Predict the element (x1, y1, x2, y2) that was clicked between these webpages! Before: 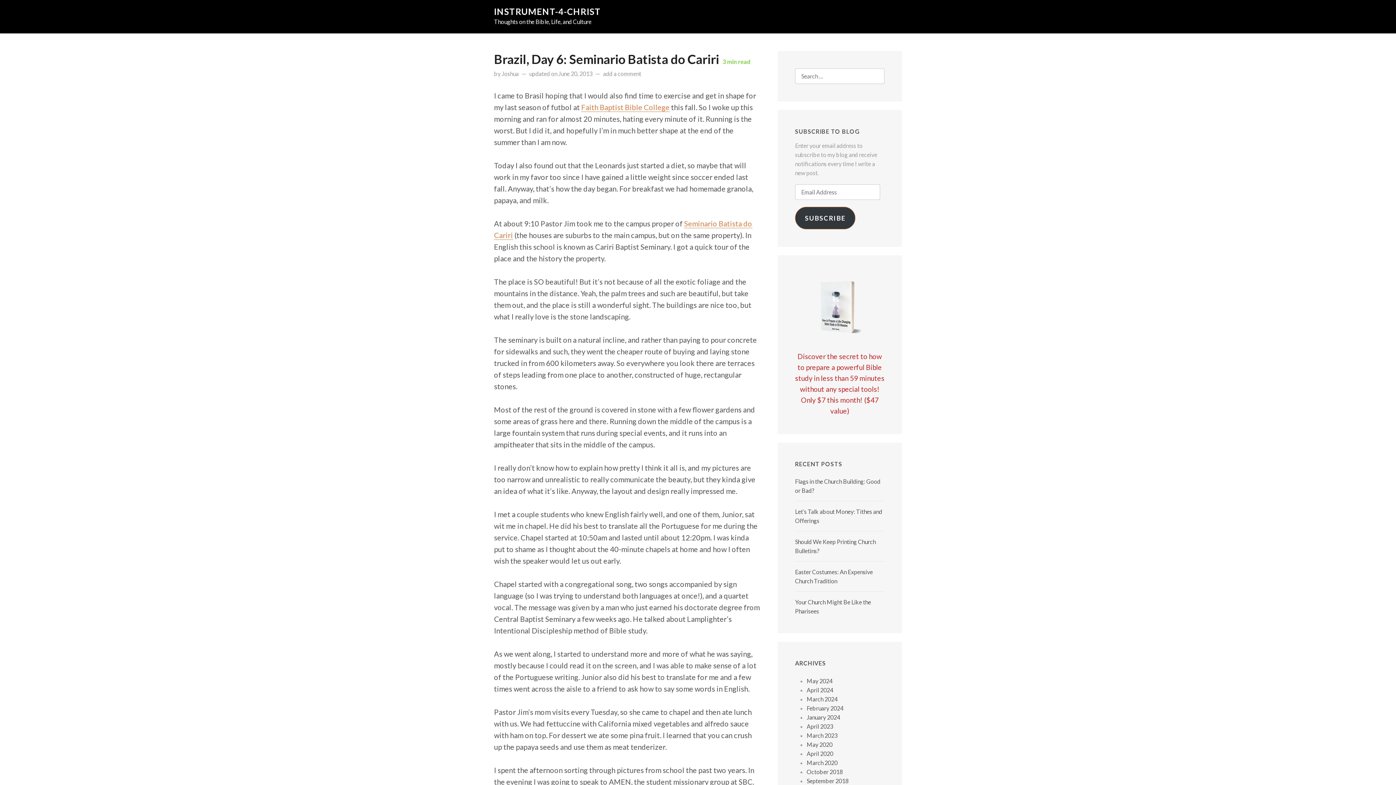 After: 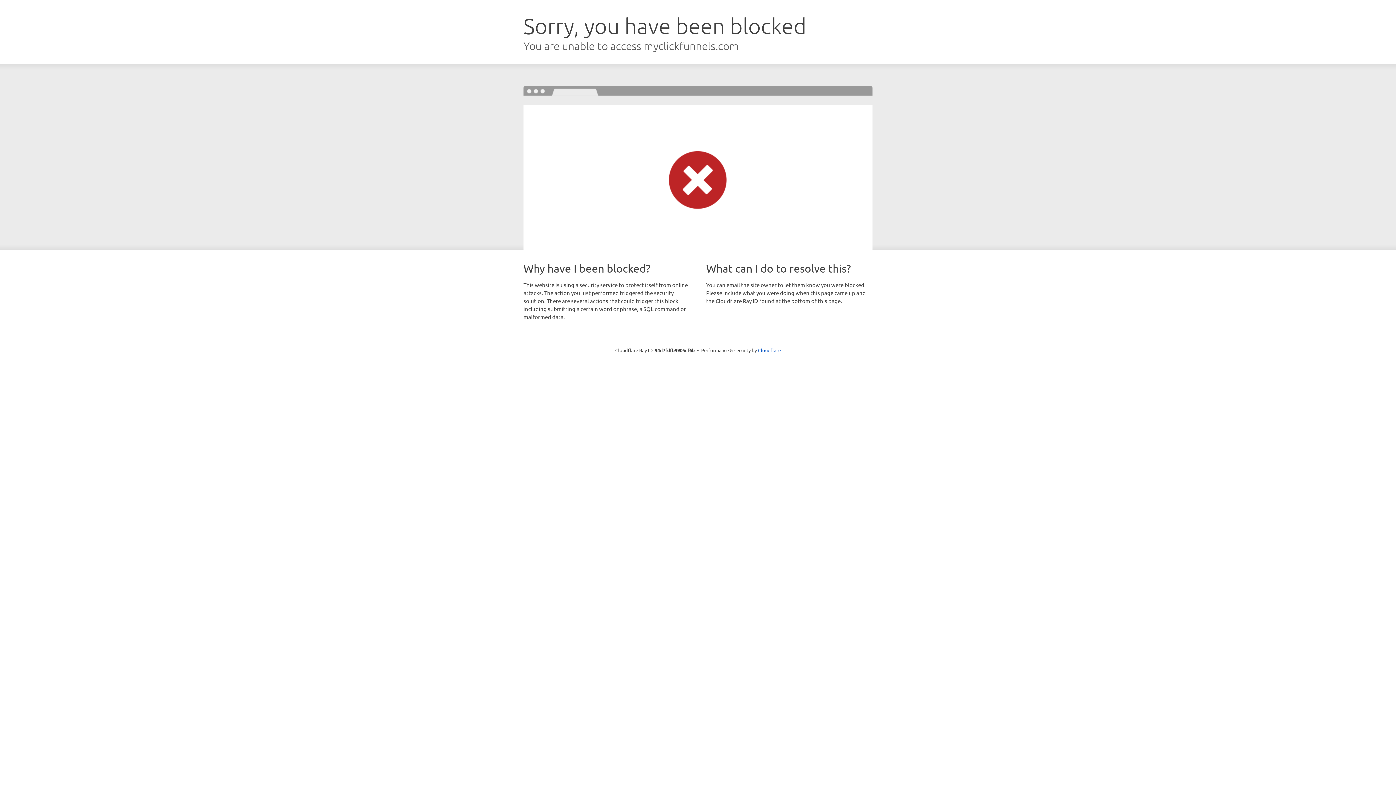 Action: bbox: (795, 273, 884, 341)